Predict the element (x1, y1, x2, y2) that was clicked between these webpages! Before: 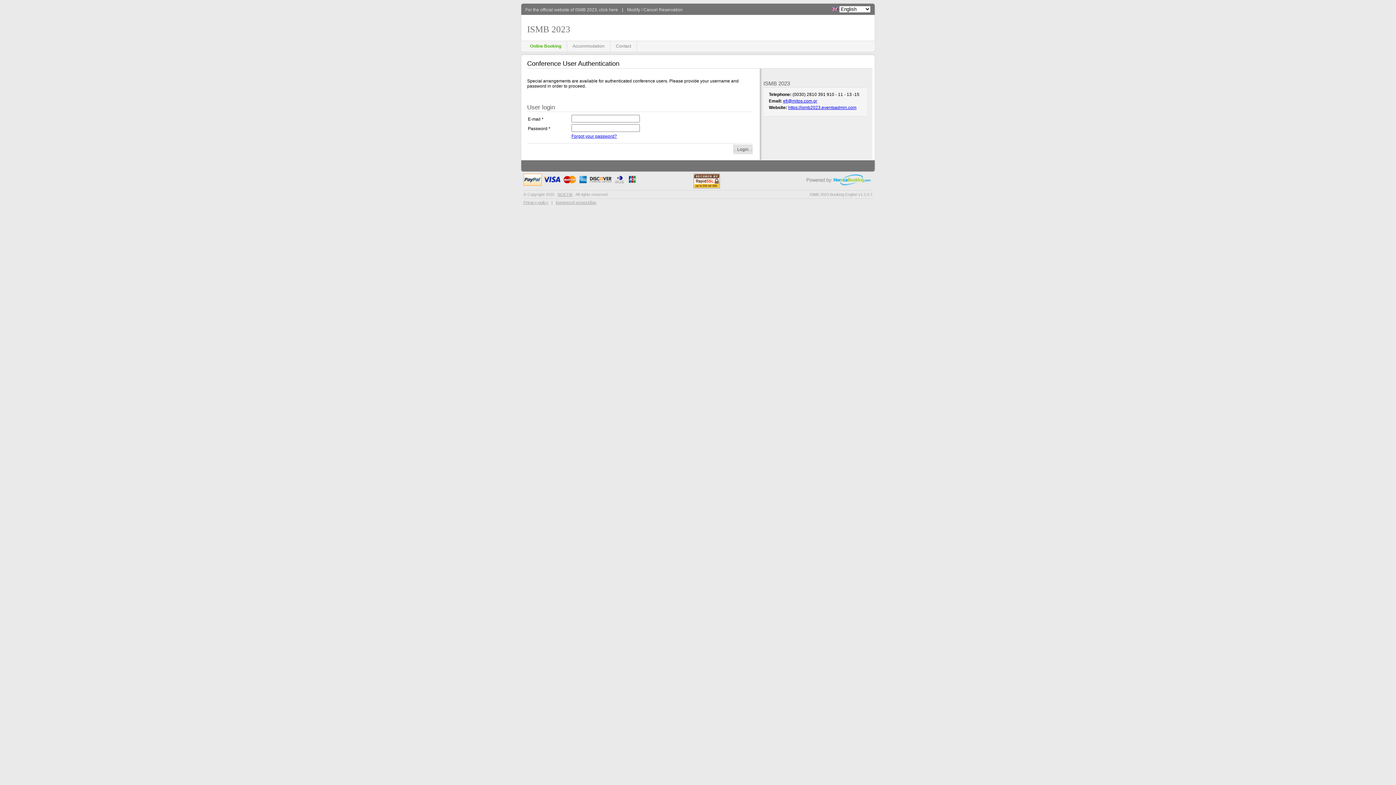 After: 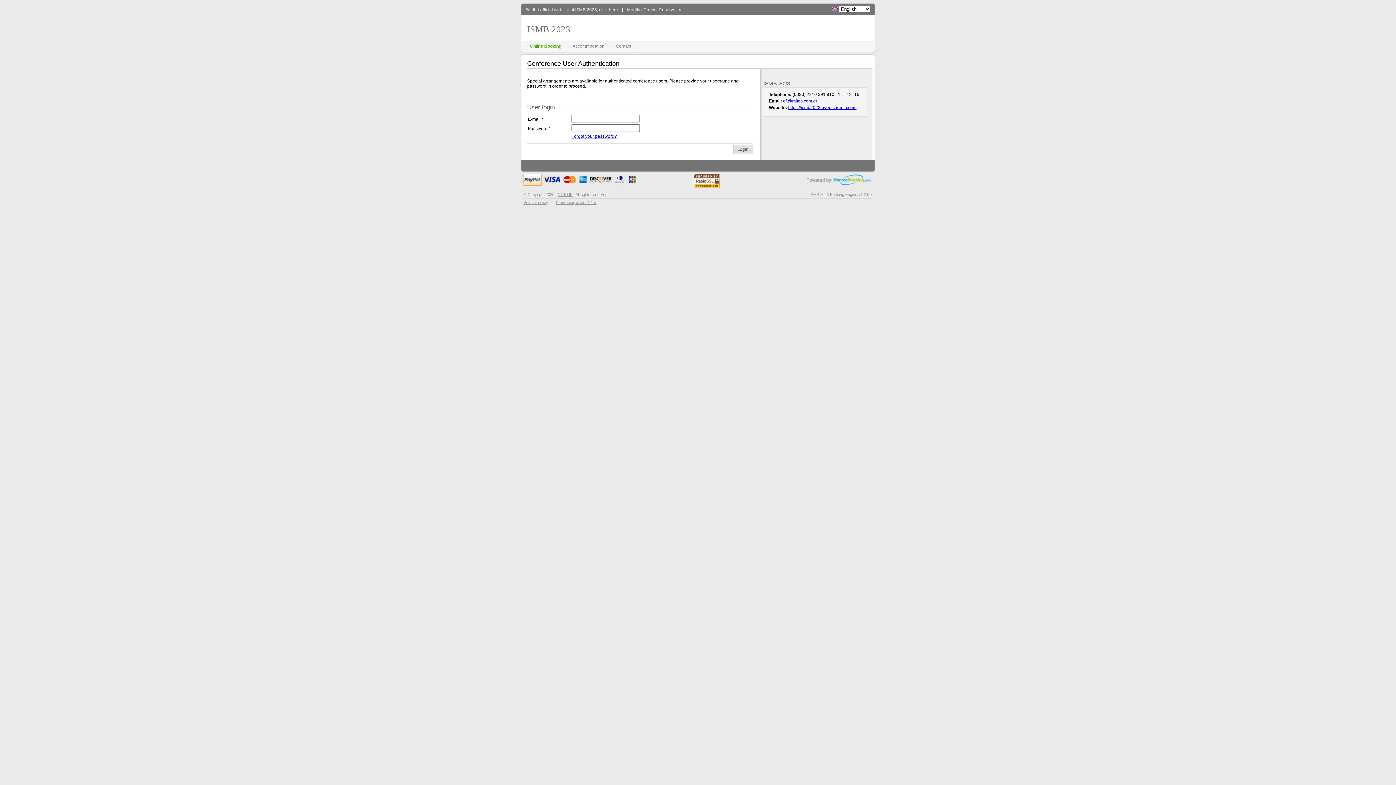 Action: bbox: (524, 41, 567, 51) label: Online Booking